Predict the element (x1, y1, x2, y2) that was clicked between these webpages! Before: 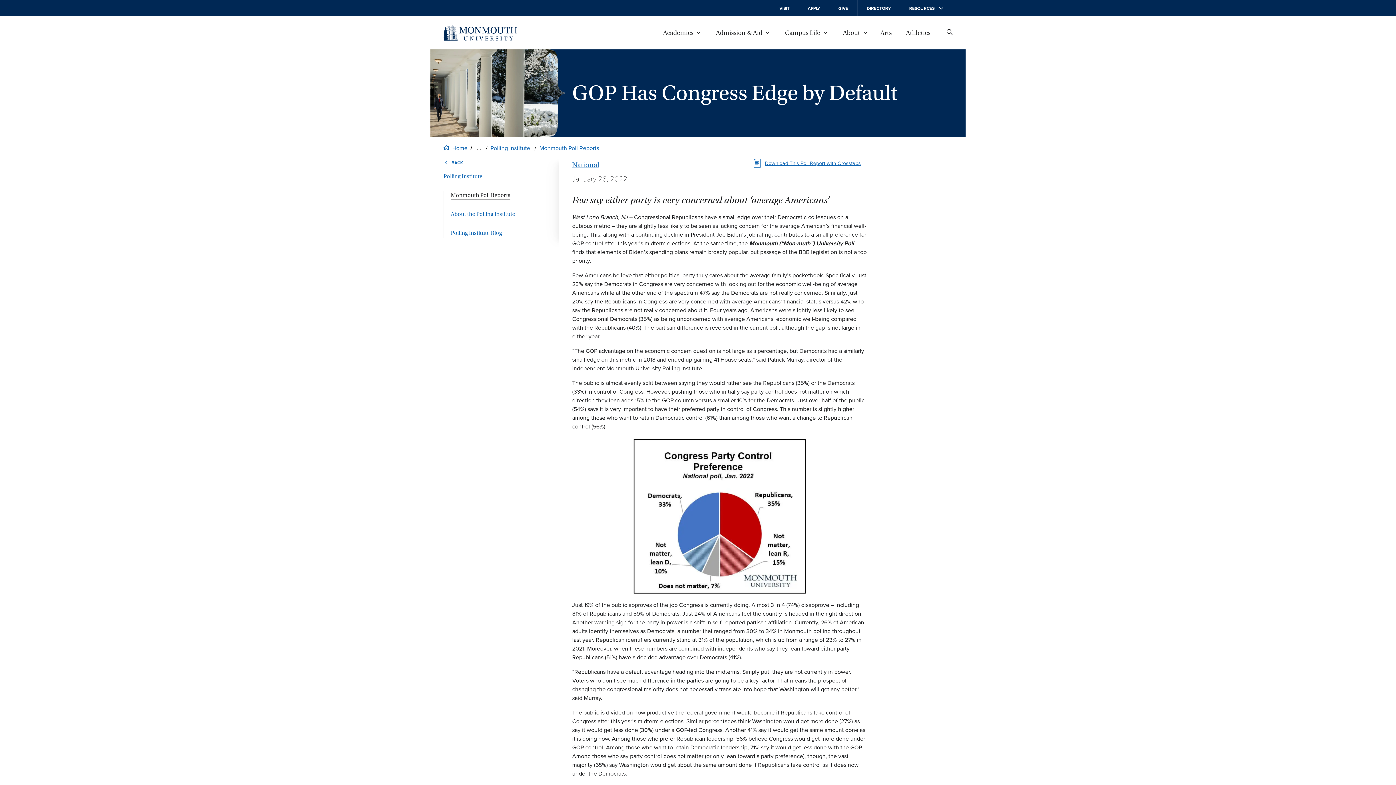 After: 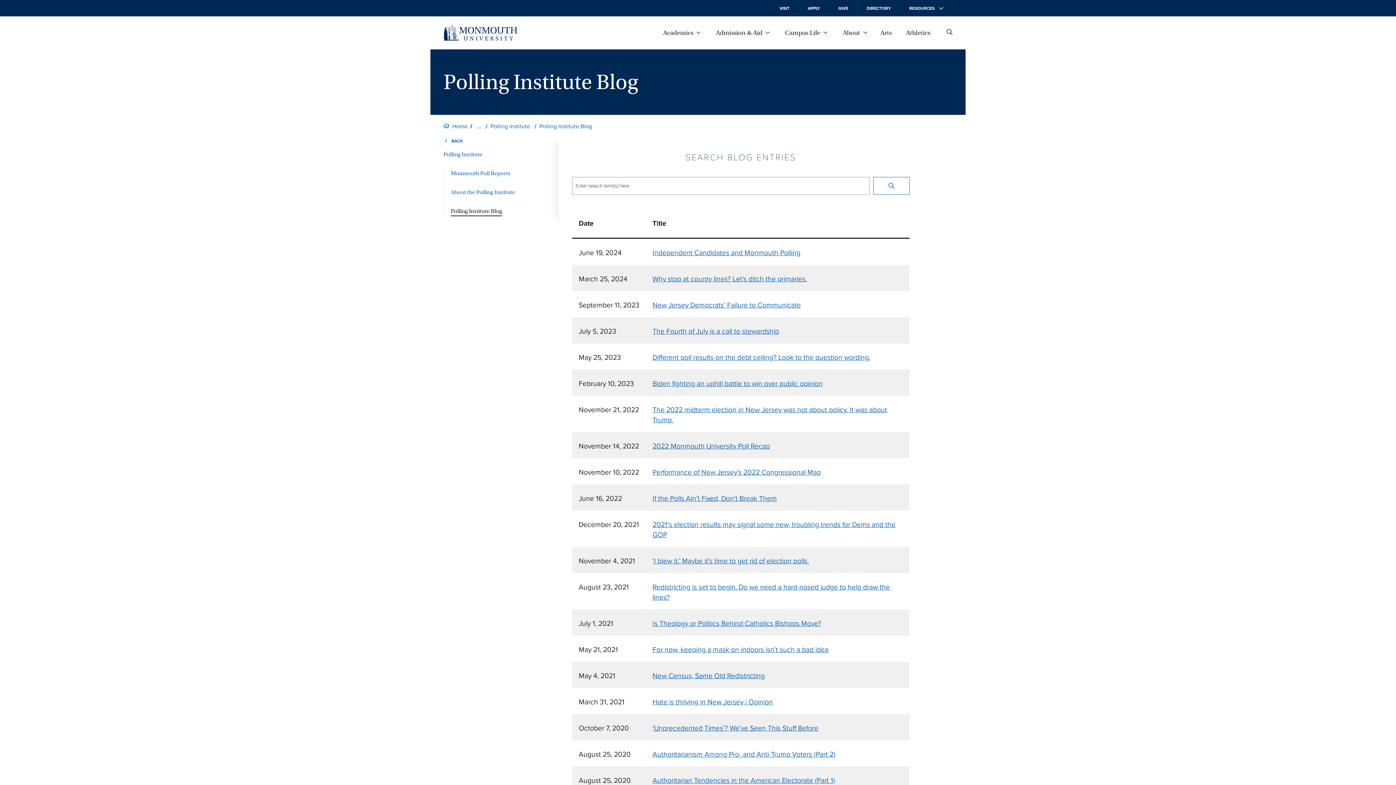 Action: bbox: (443, 228, 566, 238) label: Polling Institute Blog